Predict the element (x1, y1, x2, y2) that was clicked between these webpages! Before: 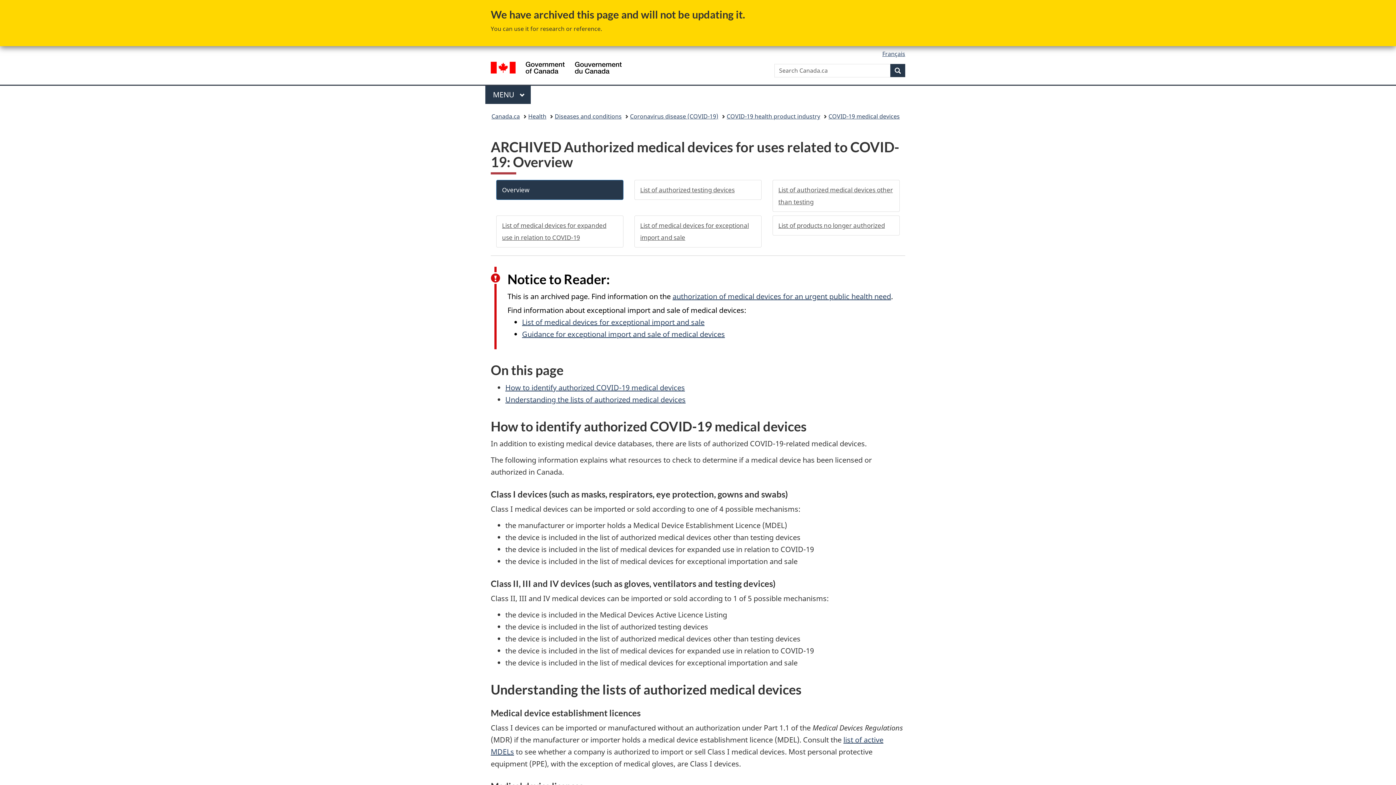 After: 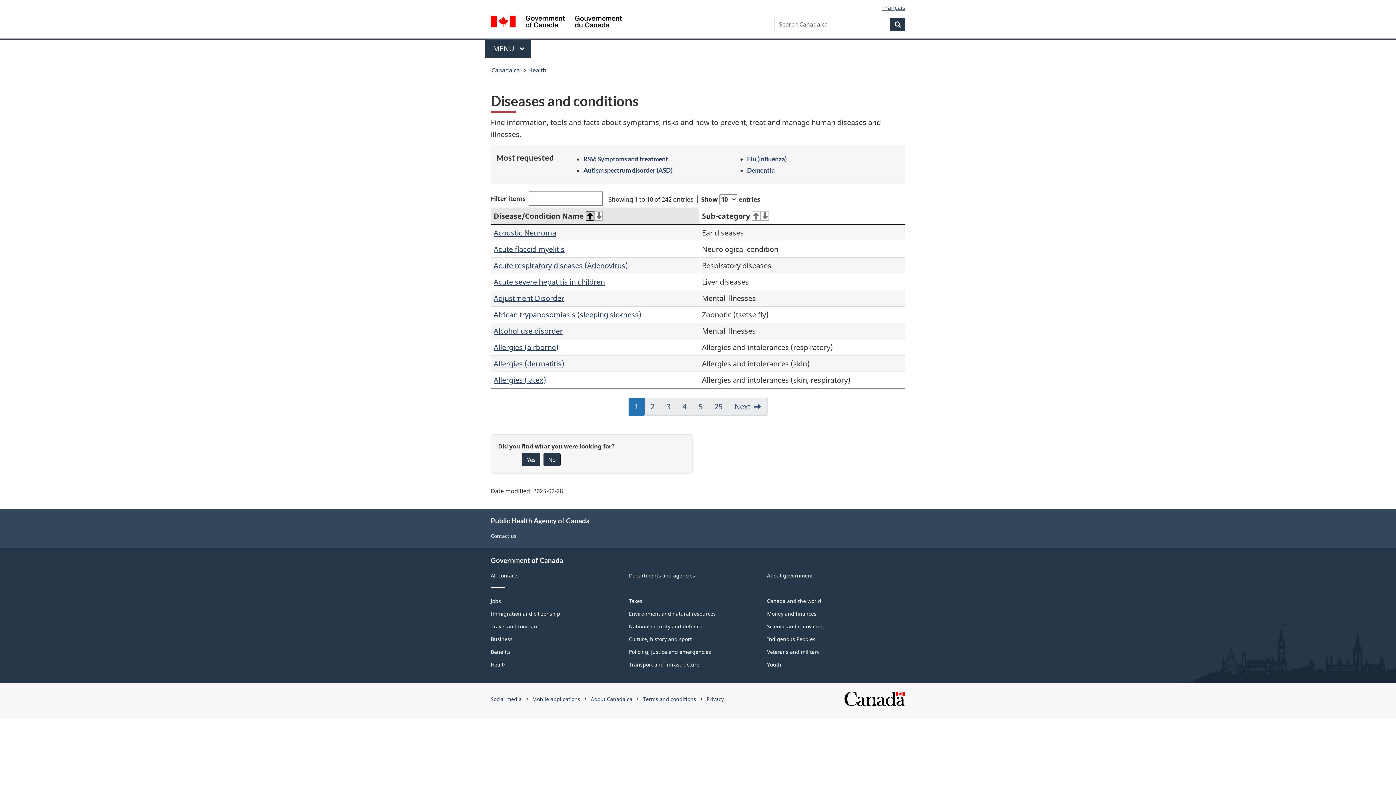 Action: bbox: (554, 110, 621, 122) label: Diseases and conditions